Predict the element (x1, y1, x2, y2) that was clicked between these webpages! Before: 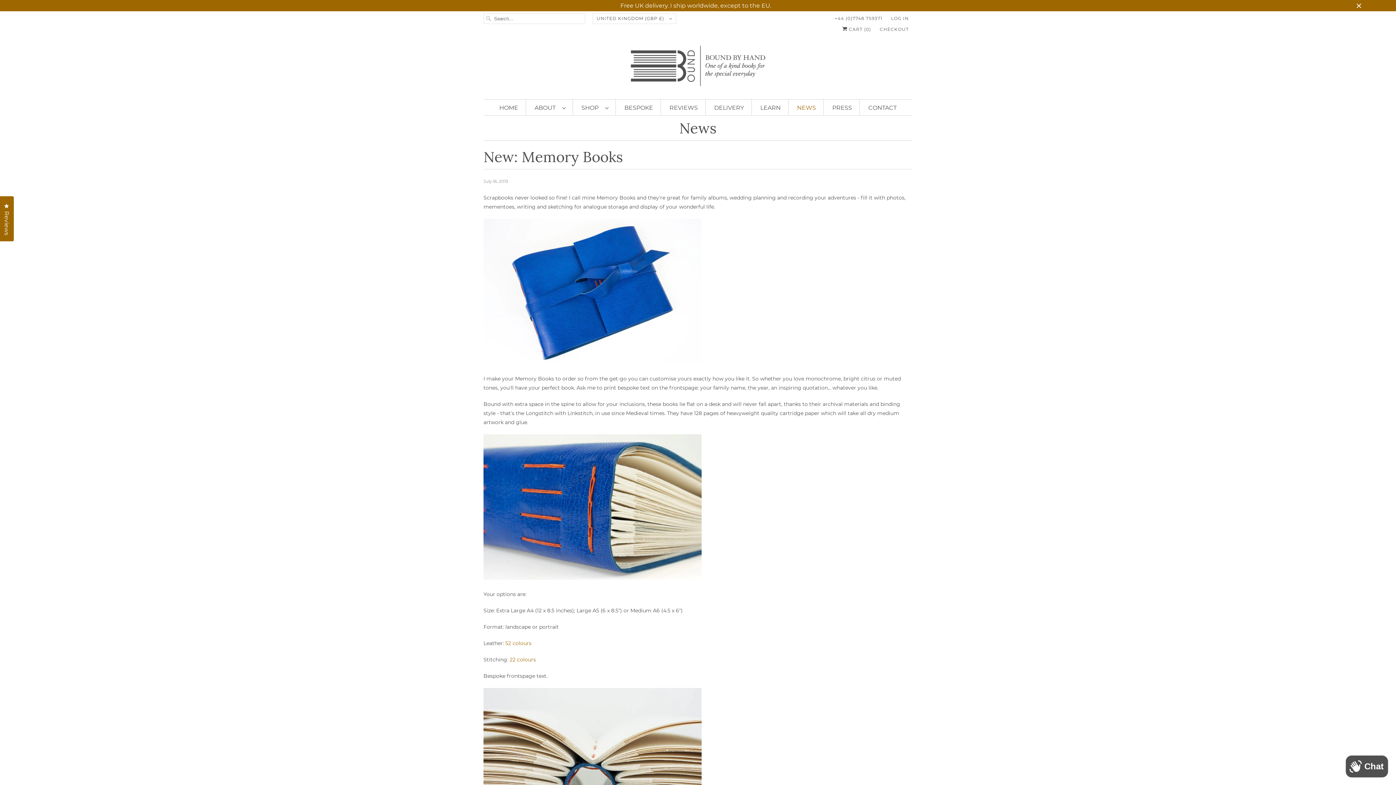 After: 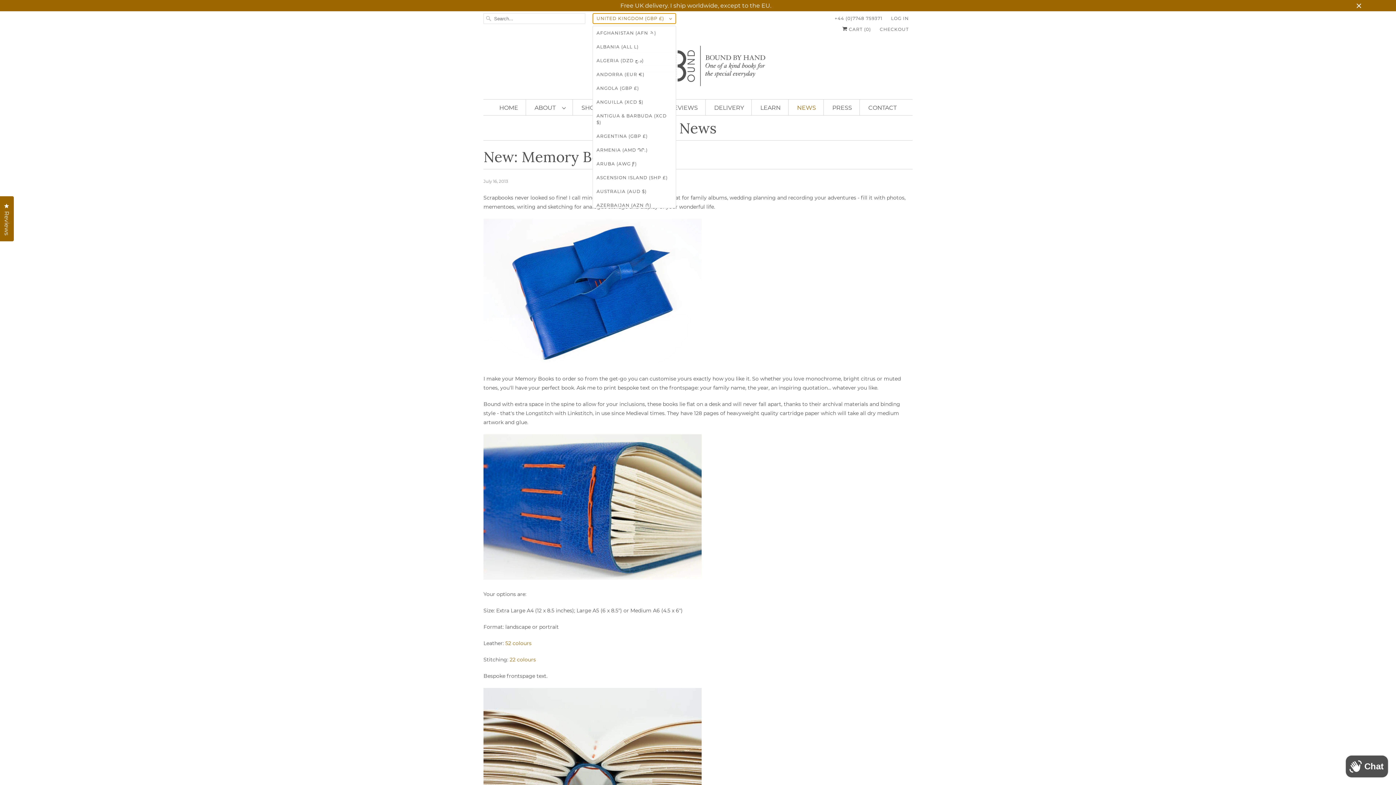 Action: bbox: (592, 13, 676, 24) label: UNITED KINGDOM (GBP £) 